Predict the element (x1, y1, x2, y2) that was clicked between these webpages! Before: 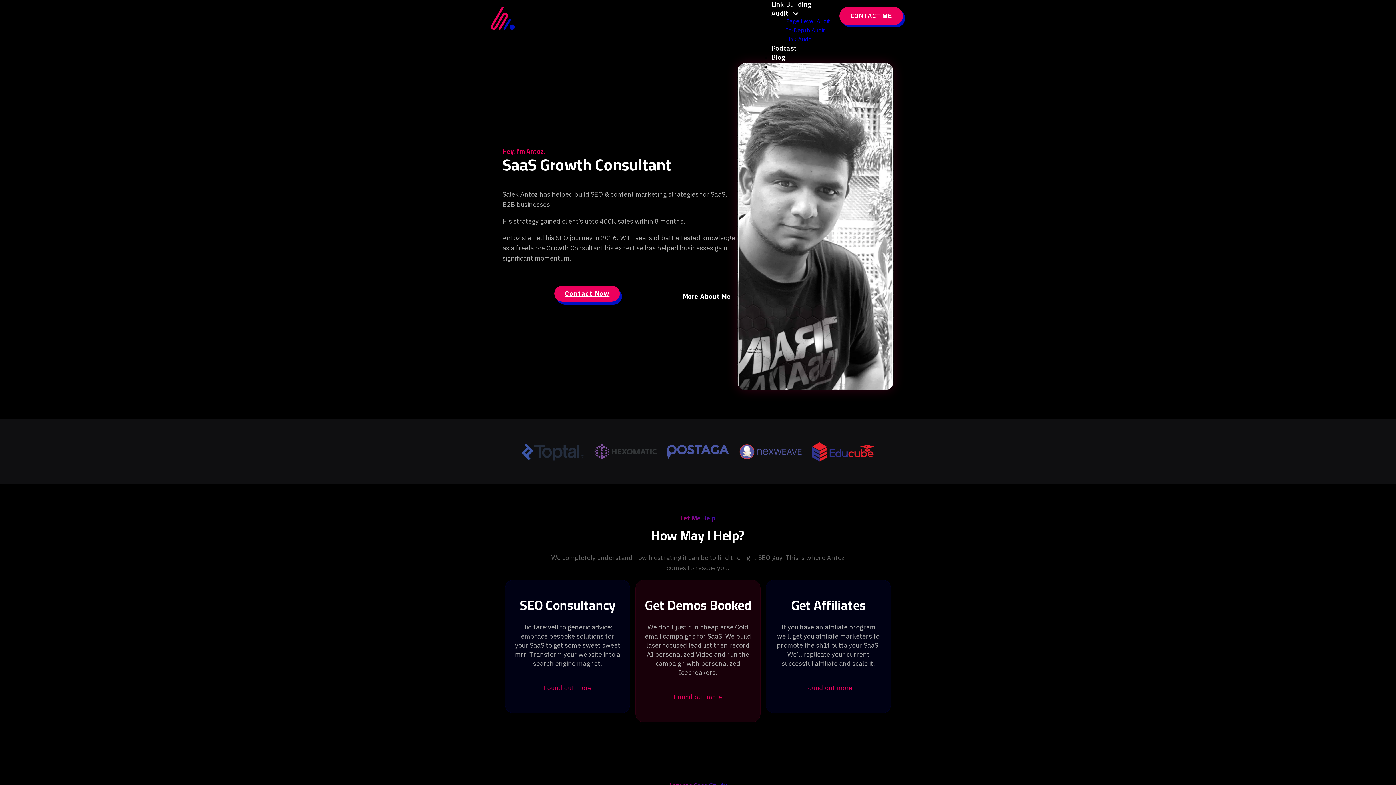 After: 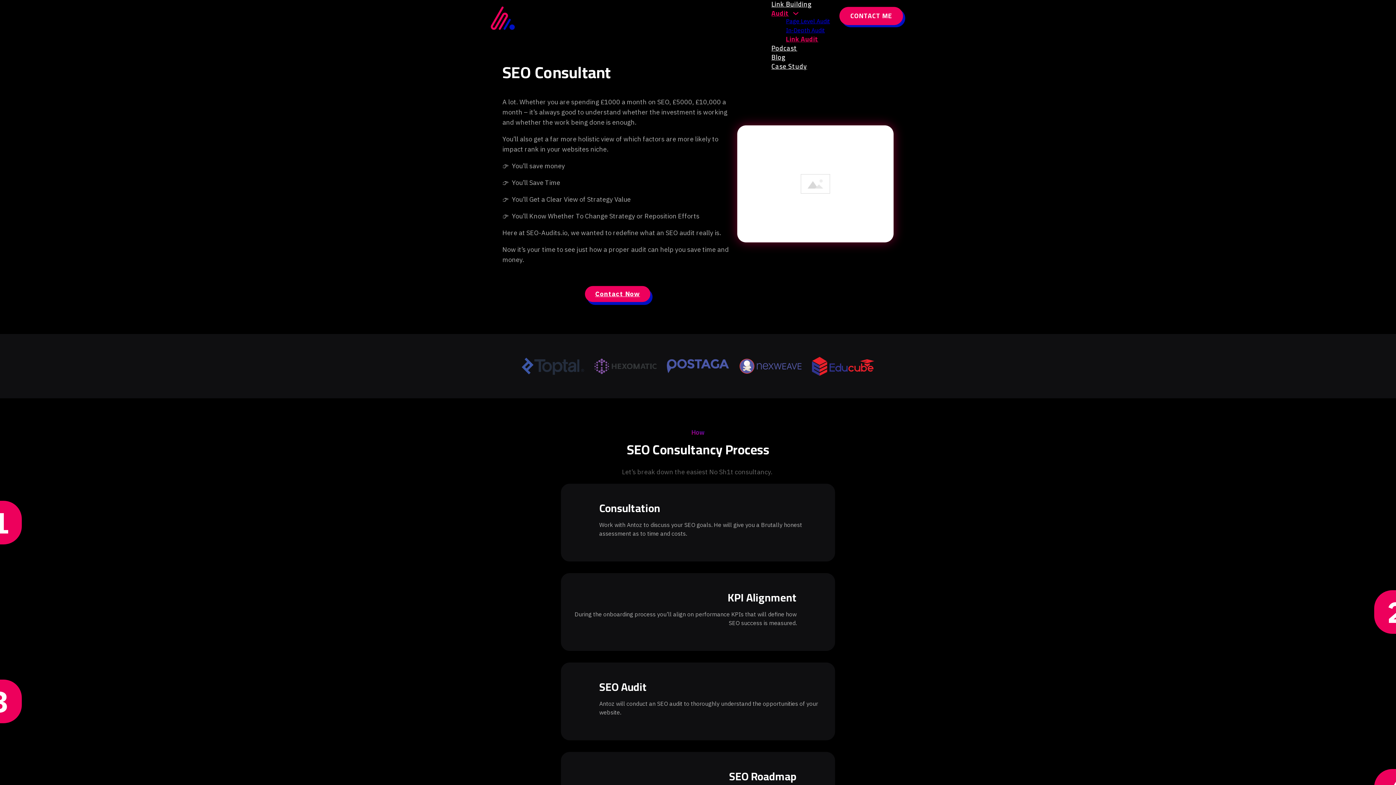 Action: label: Link Audit bbox: (786, 35, 811, 42)